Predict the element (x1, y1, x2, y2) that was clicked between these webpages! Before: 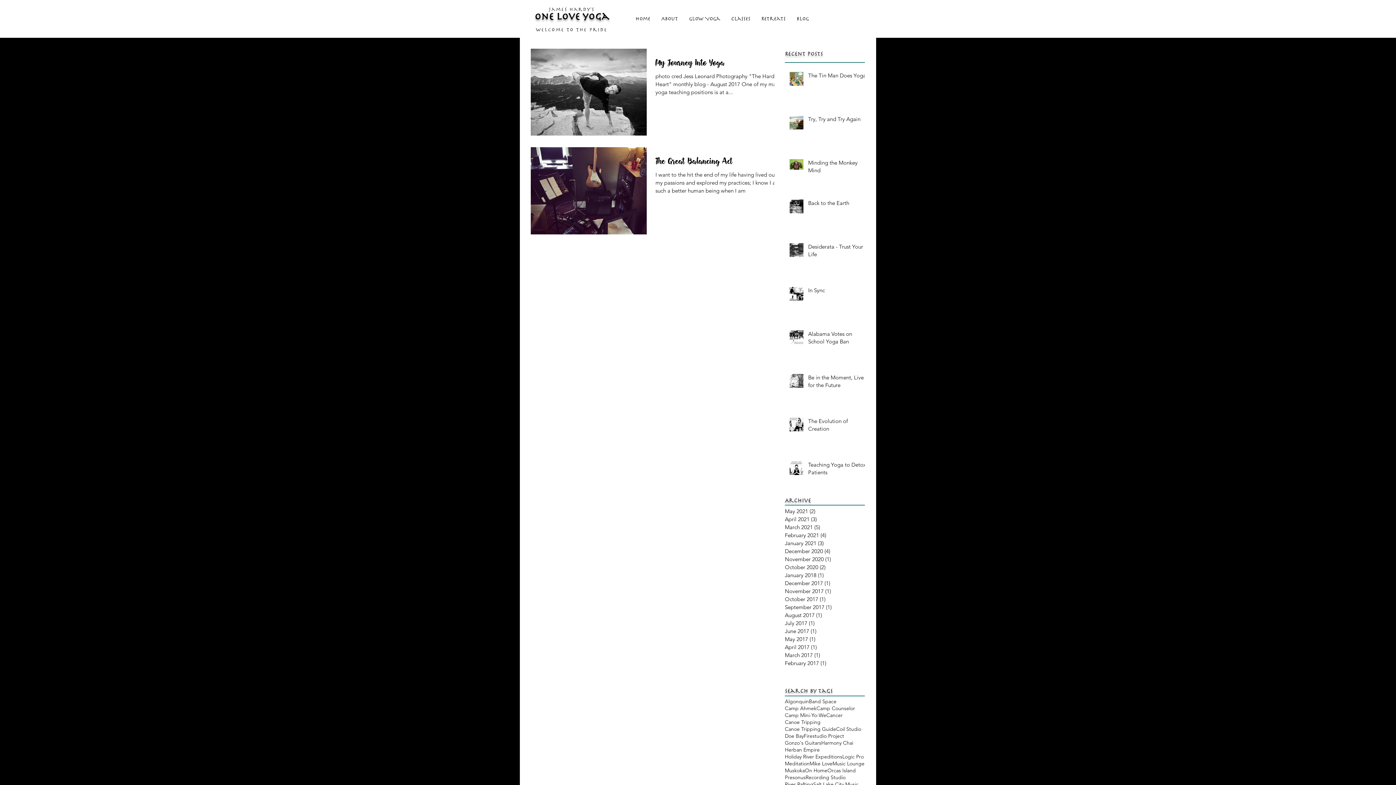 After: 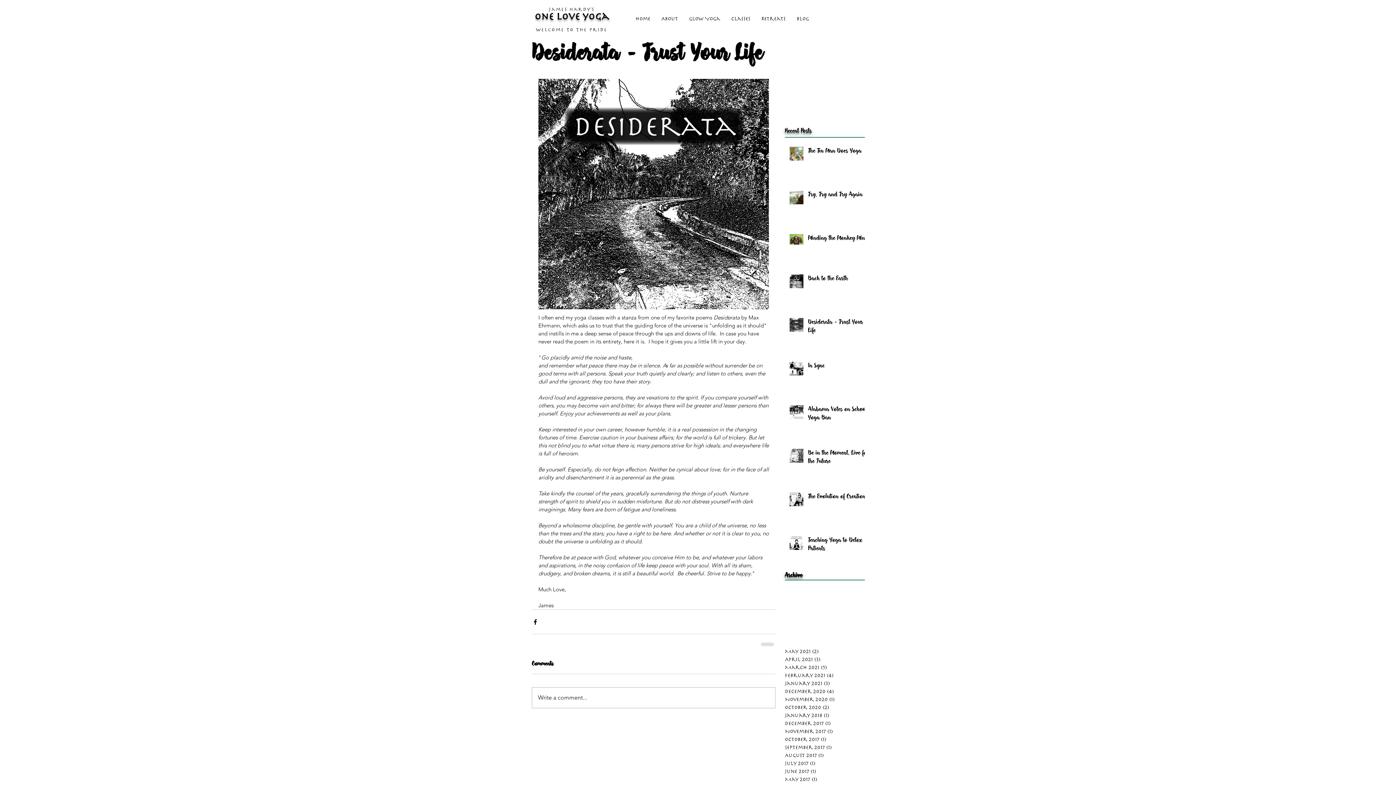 Action: bbox: (808, 242, 869, 261) label: Desiderata - Trust Your Life